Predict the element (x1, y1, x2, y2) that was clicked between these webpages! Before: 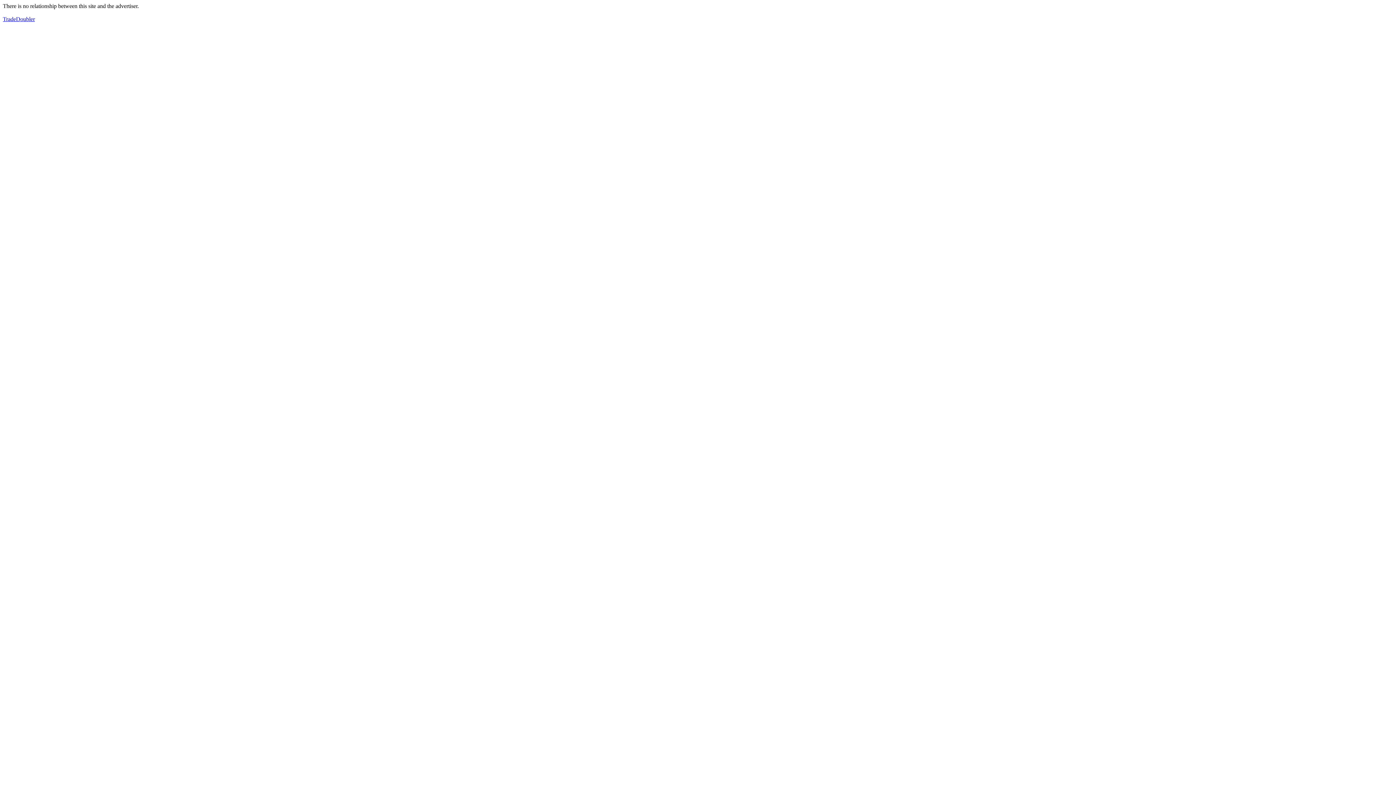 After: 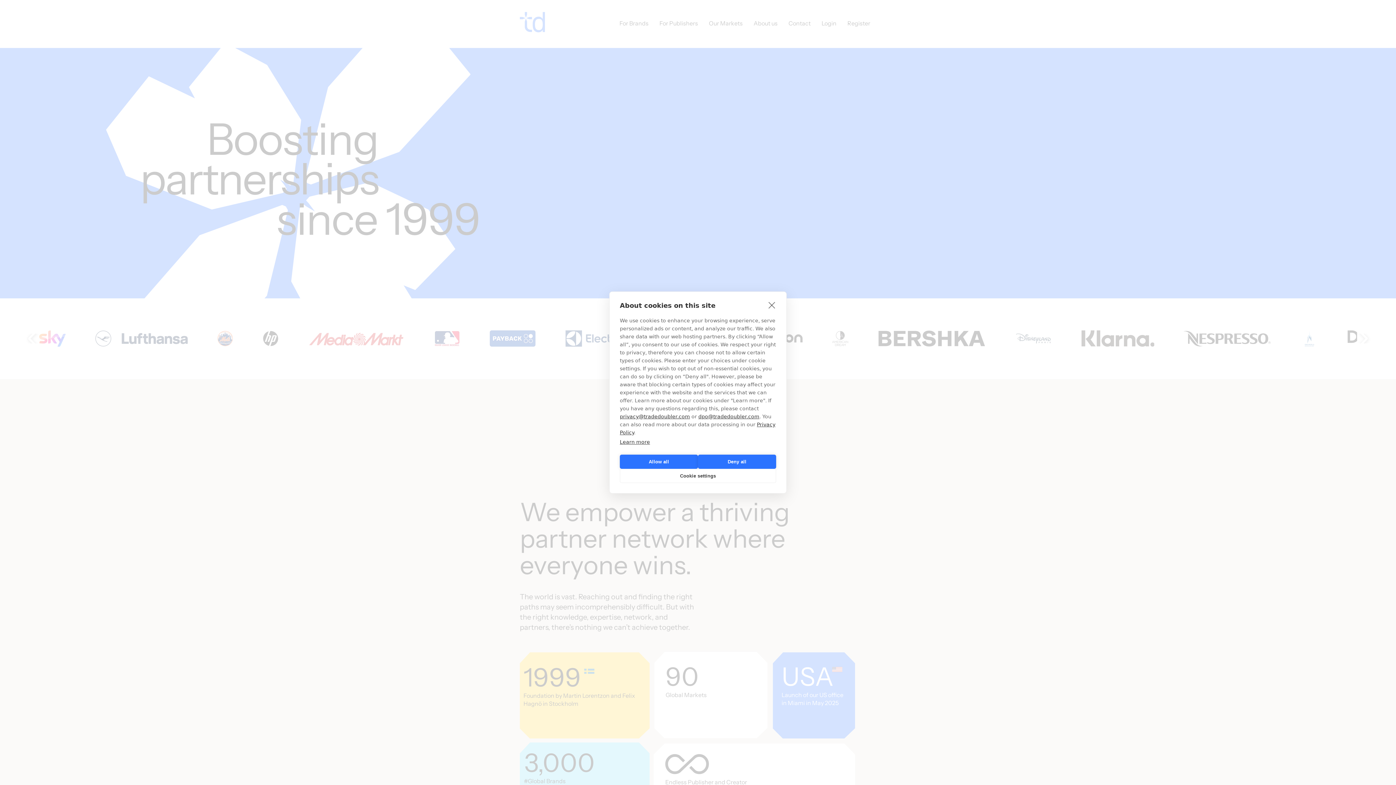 Action: bbox: (2, 16, 34, 22) label: TradeDoubler